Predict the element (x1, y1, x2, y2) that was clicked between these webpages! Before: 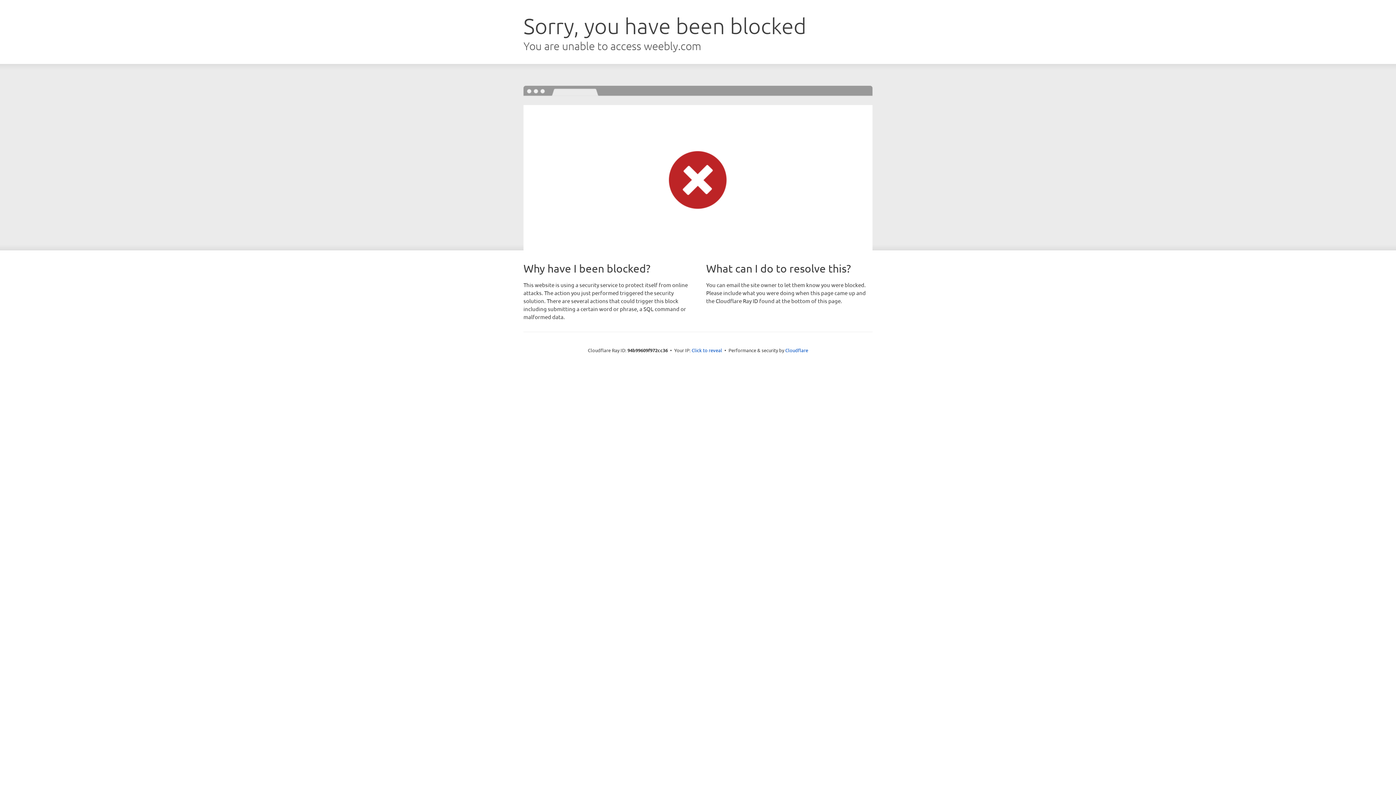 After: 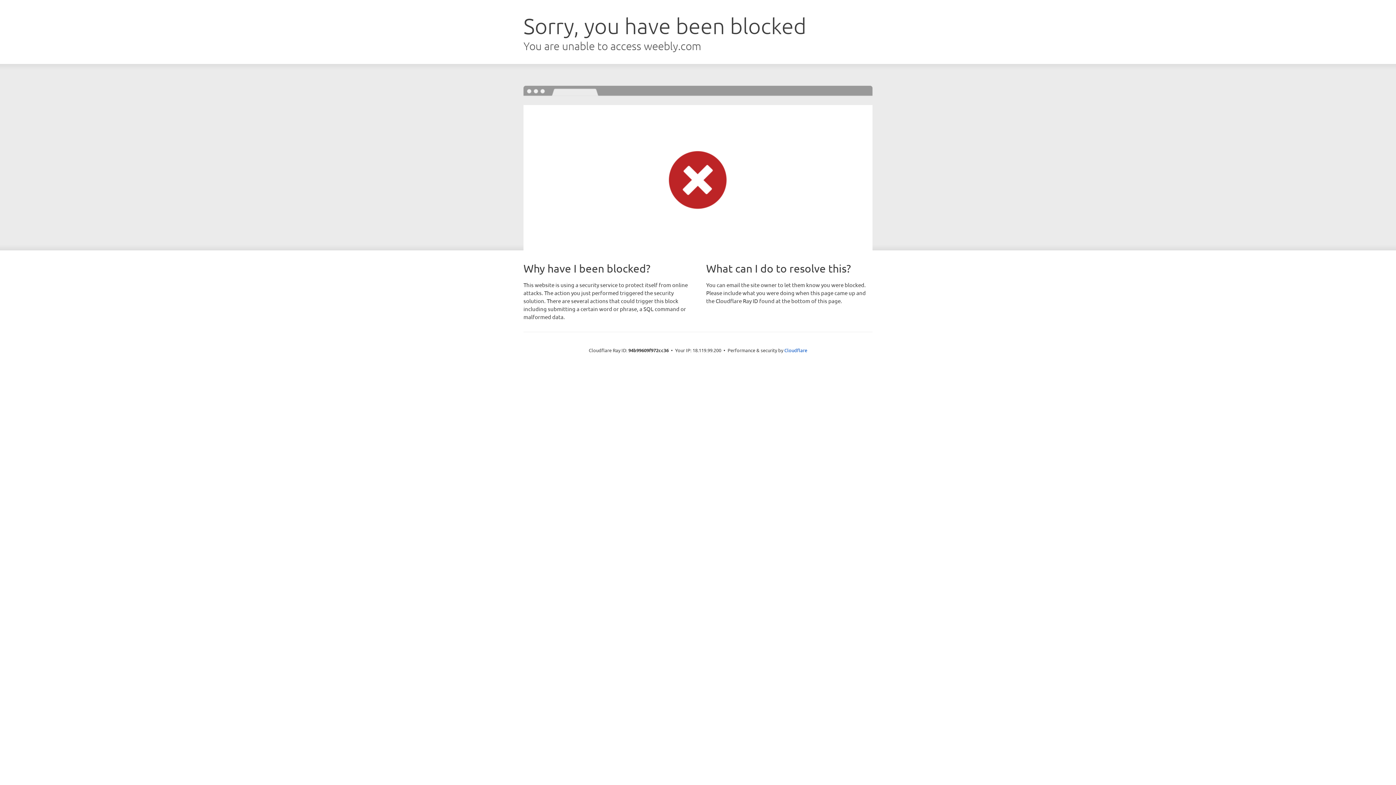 Action: label: Click to reveal bbox: (691, 346, 722, 353)